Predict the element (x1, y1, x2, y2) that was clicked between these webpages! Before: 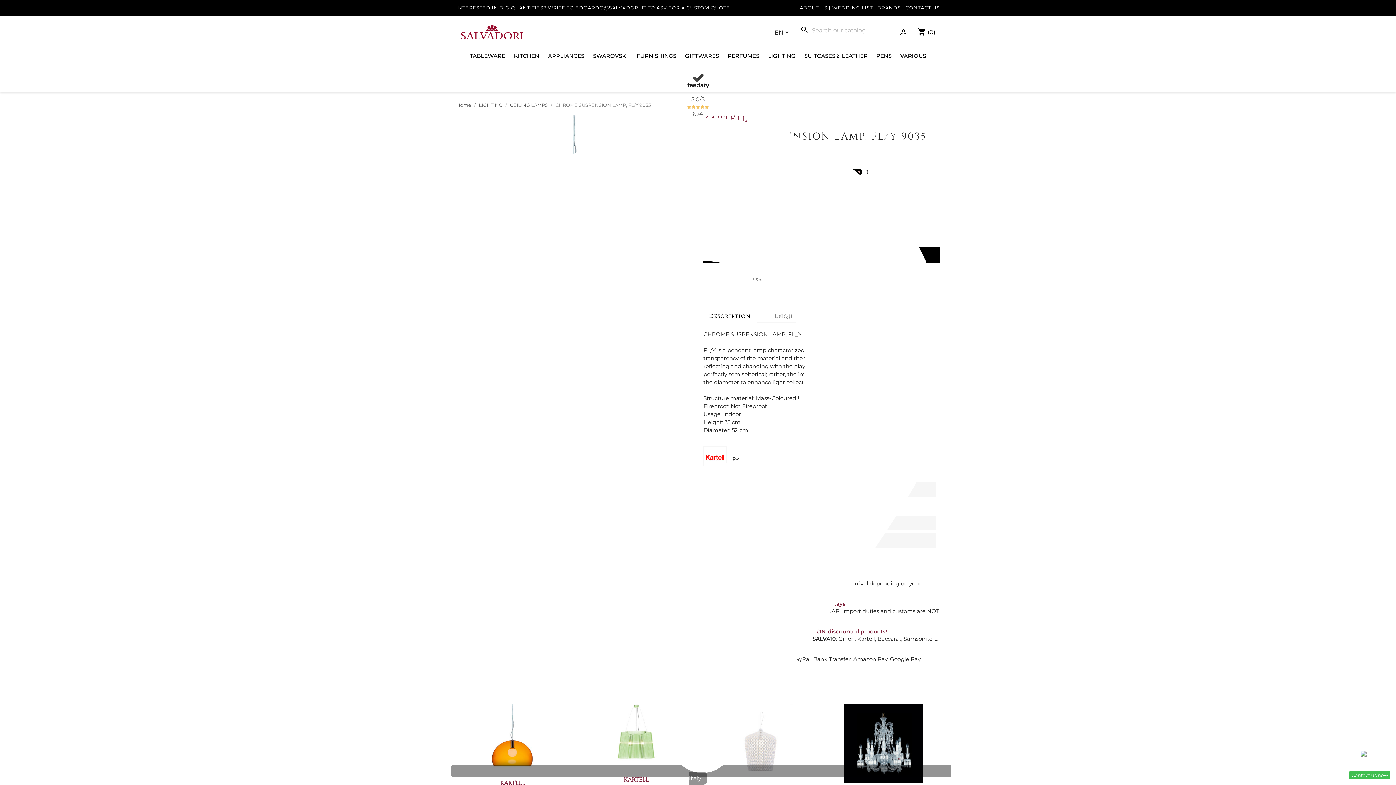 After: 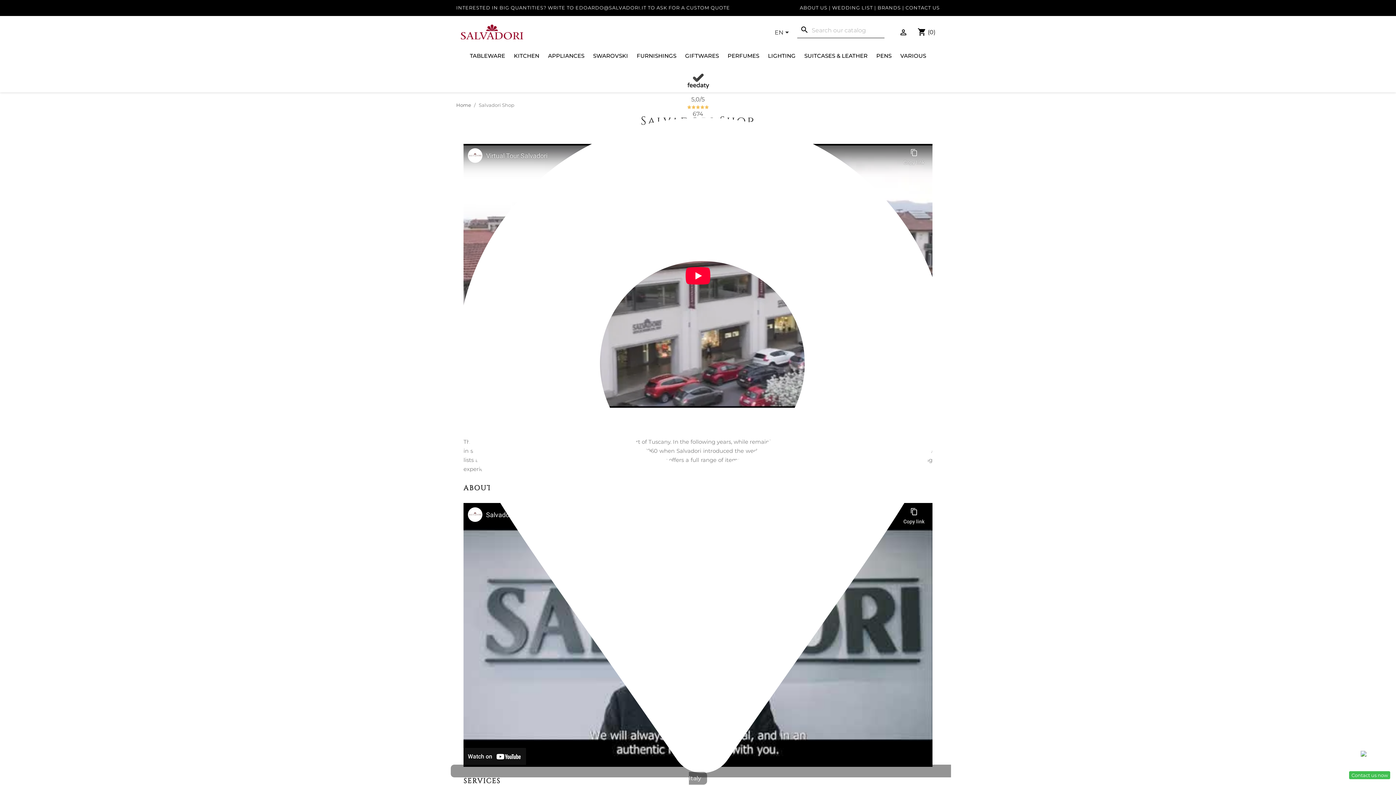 Action: bbox: (800, 5, 827, 10) label: ABOUT US